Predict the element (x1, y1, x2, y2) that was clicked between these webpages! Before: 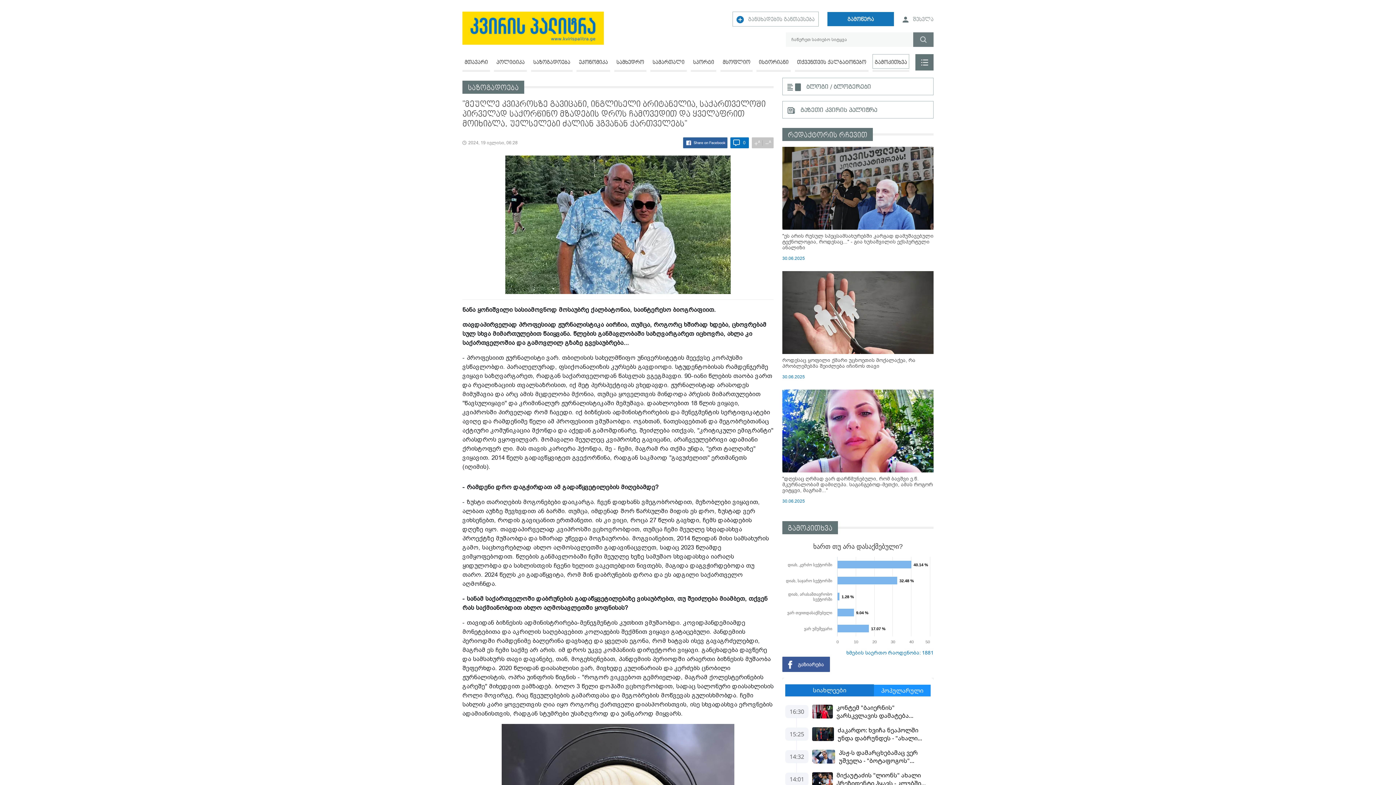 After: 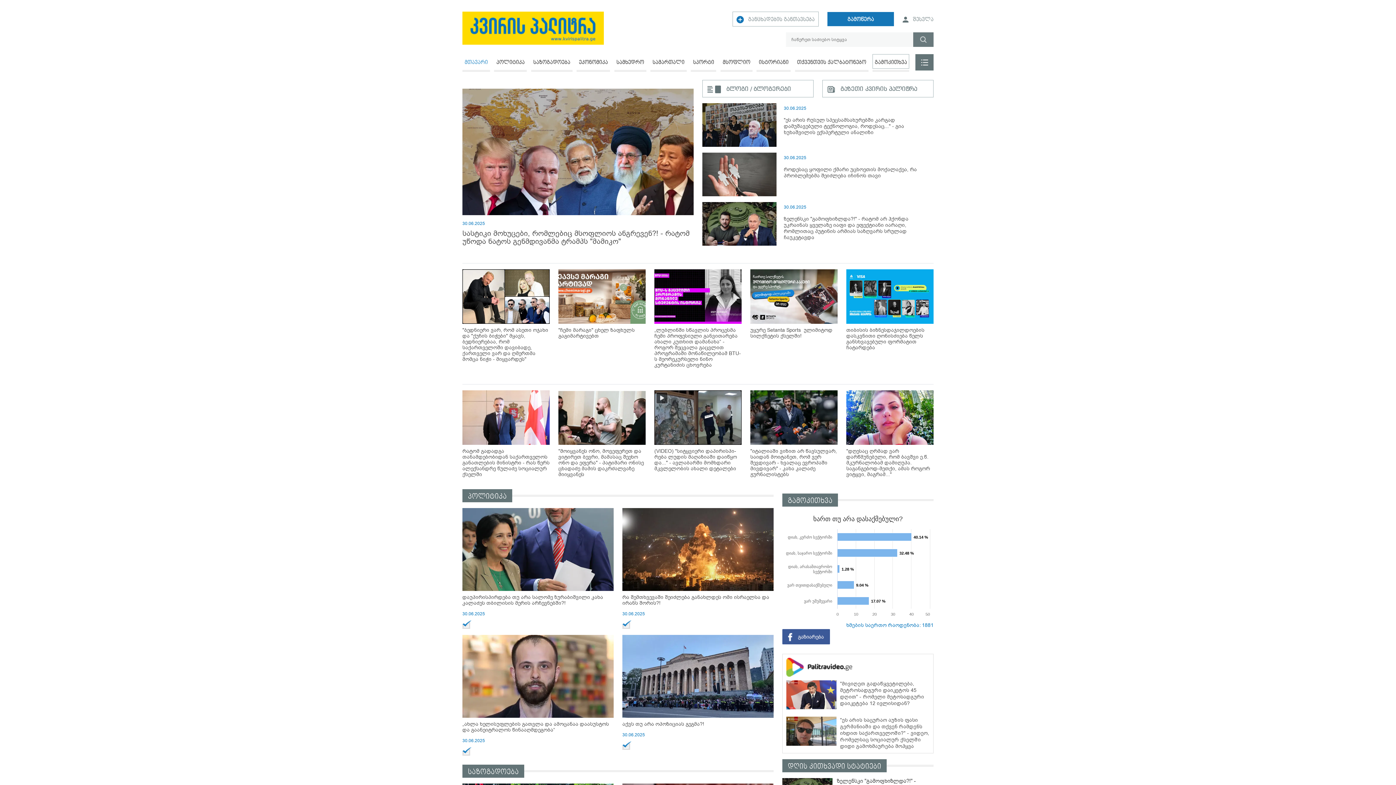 Action: bbox: (462, 54, 487, 70) label: მთავარი